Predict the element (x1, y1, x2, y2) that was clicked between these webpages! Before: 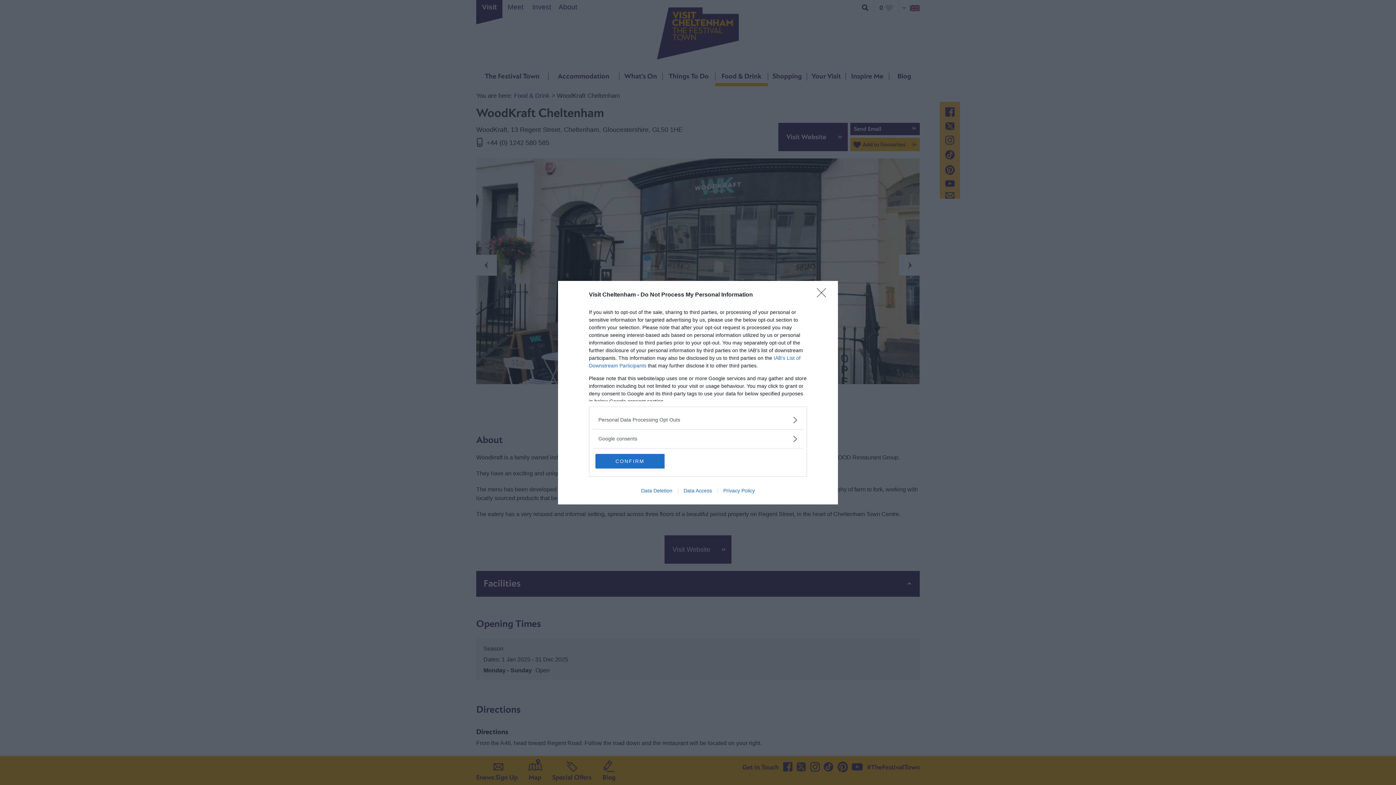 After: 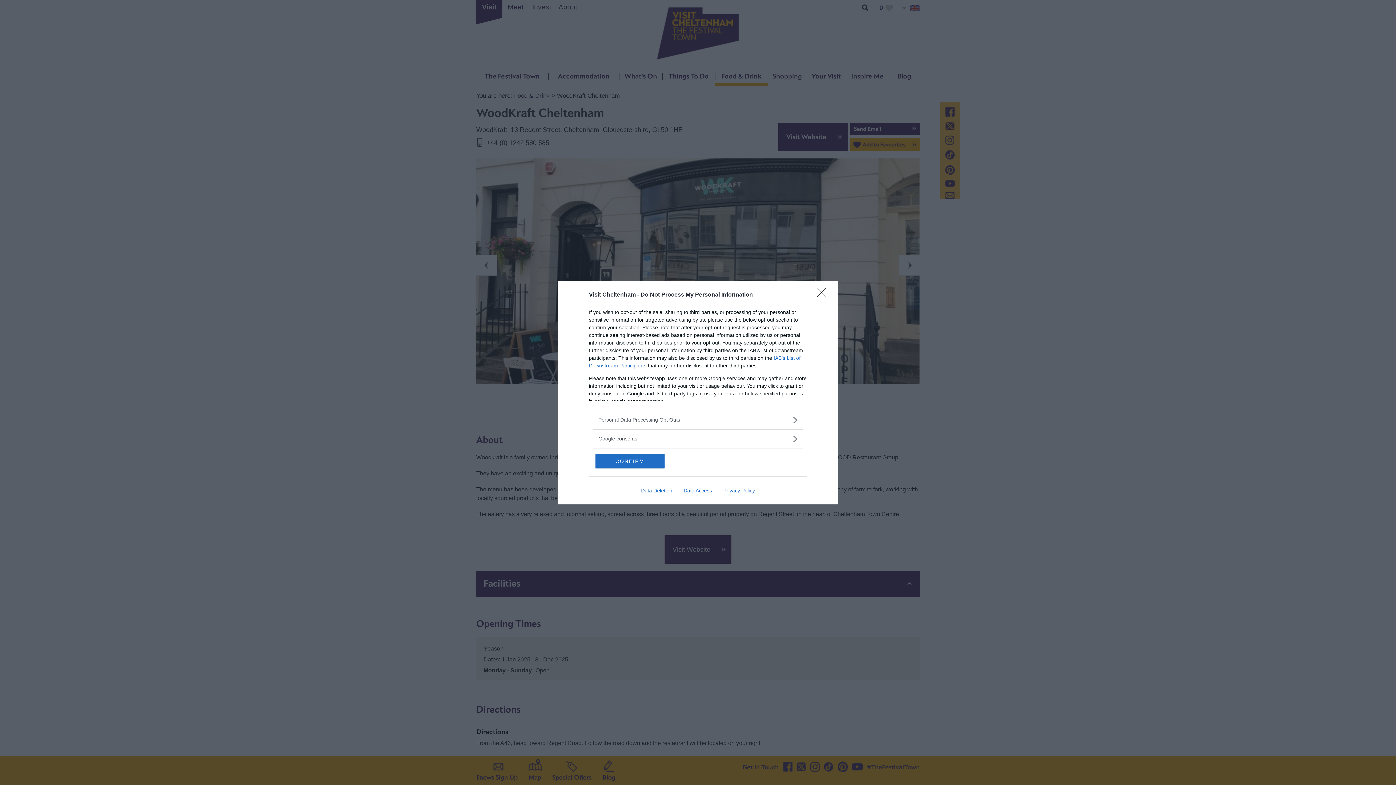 Action: bbox: (717, 487, 760, 493) label: Privacy Policy